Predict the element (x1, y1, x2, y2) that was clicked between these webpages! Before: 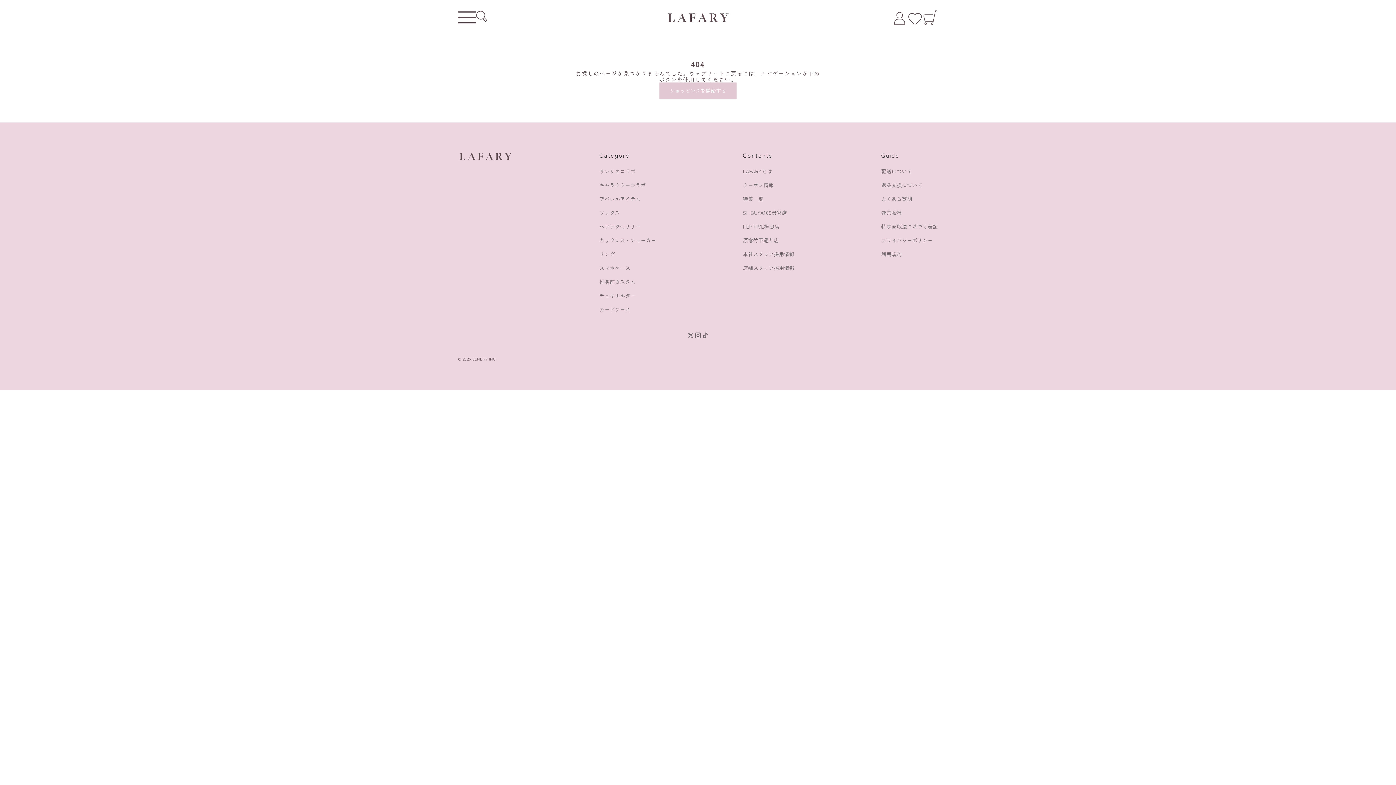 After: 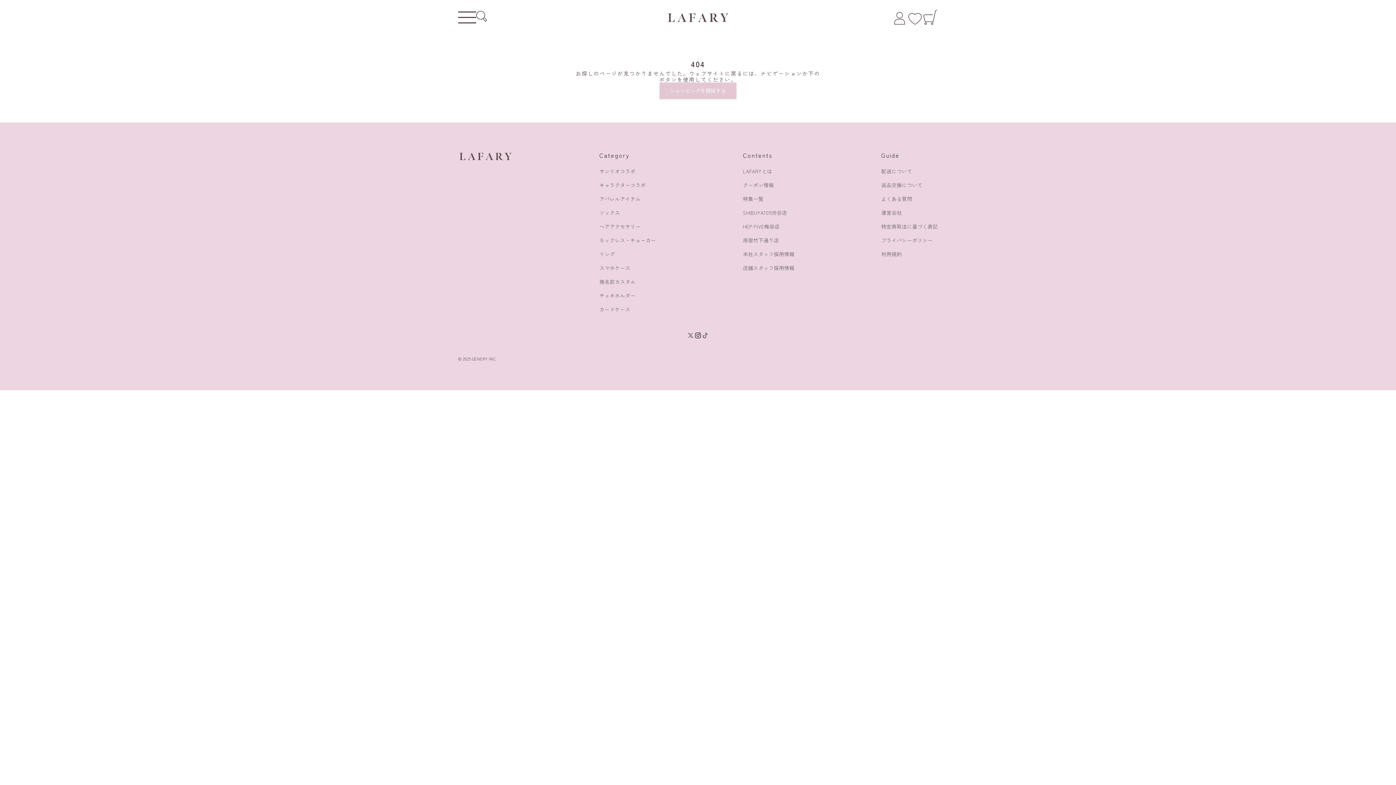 Action: label: フォローはこちらInstagram bbox: (694, 331, 701, 339)